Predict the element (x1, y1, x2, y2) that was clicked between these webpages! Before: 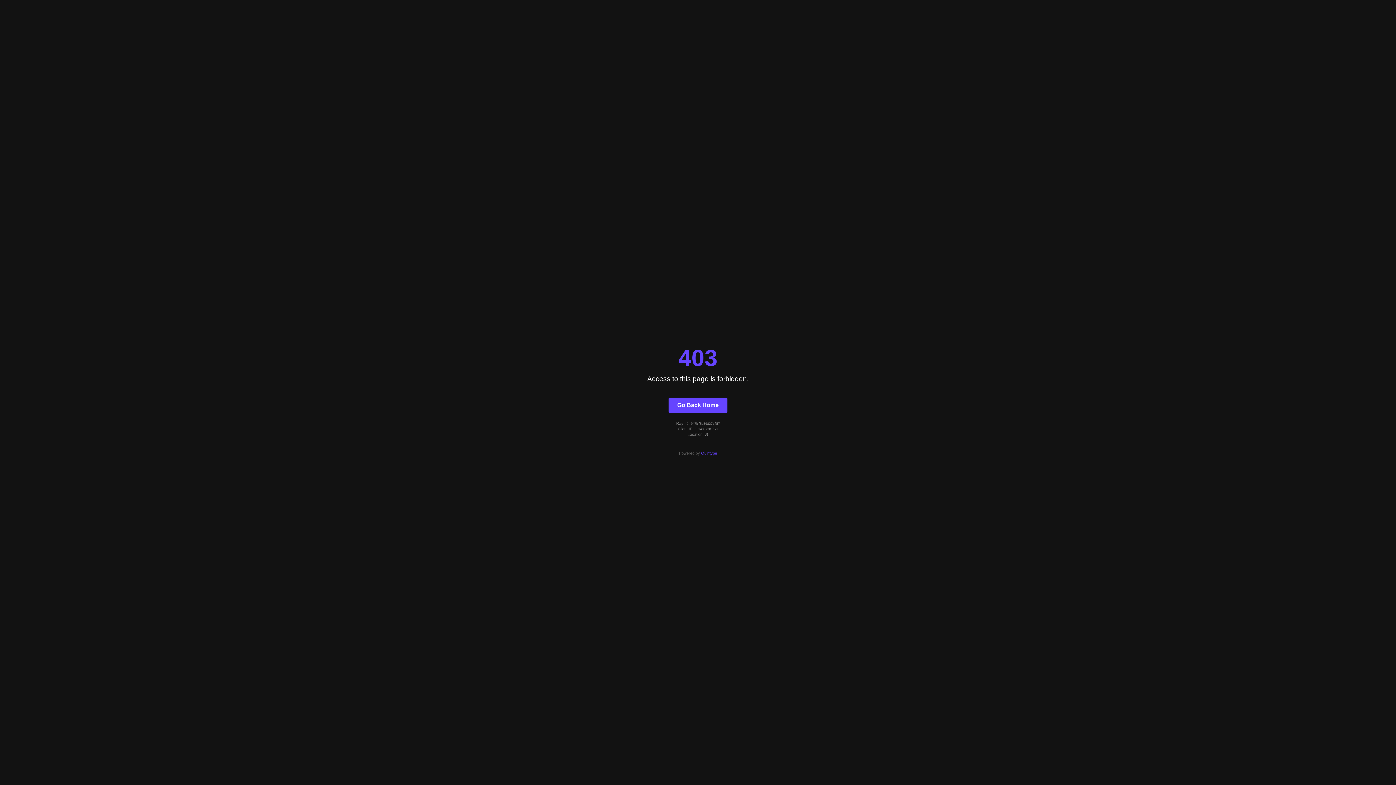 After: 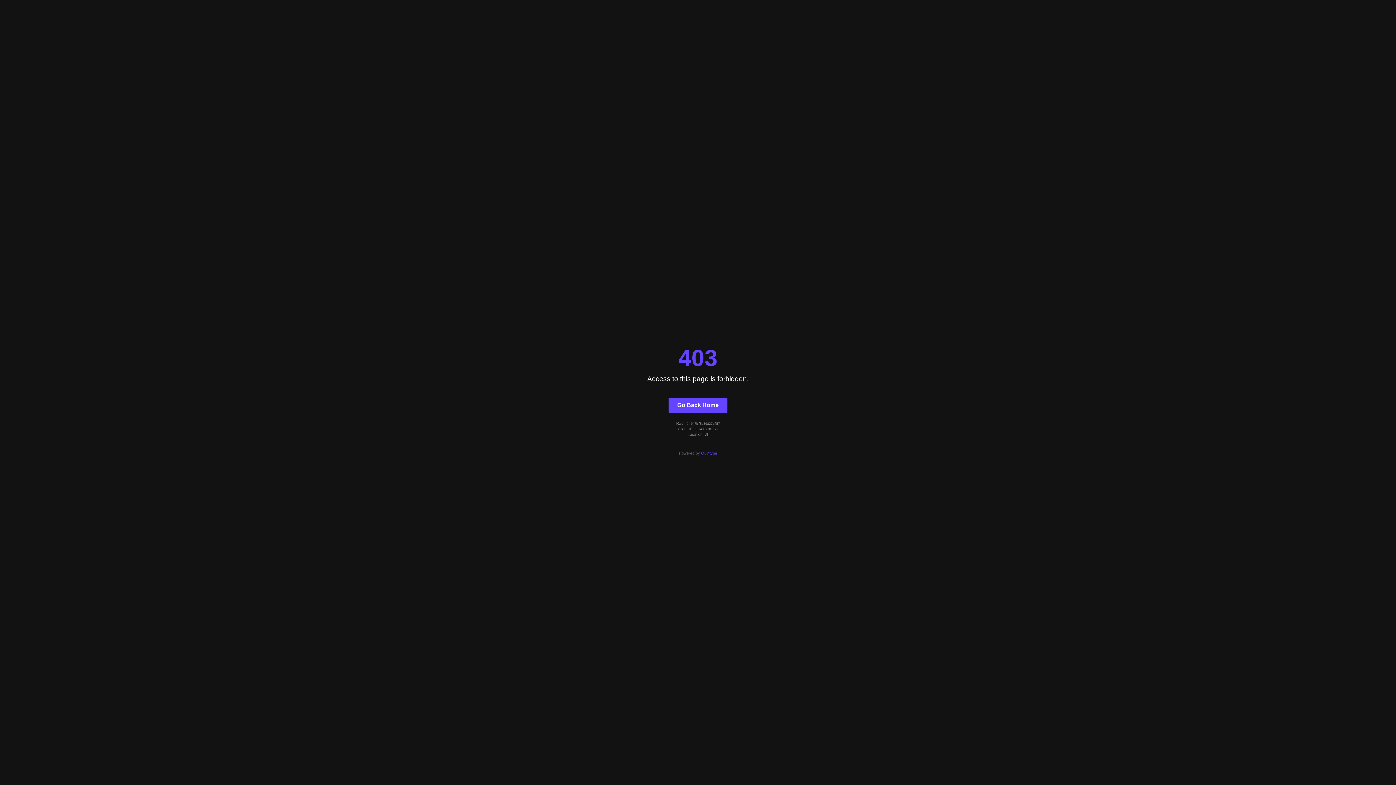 Action: bbox: (701, 451, 717, 455) label: Quintype